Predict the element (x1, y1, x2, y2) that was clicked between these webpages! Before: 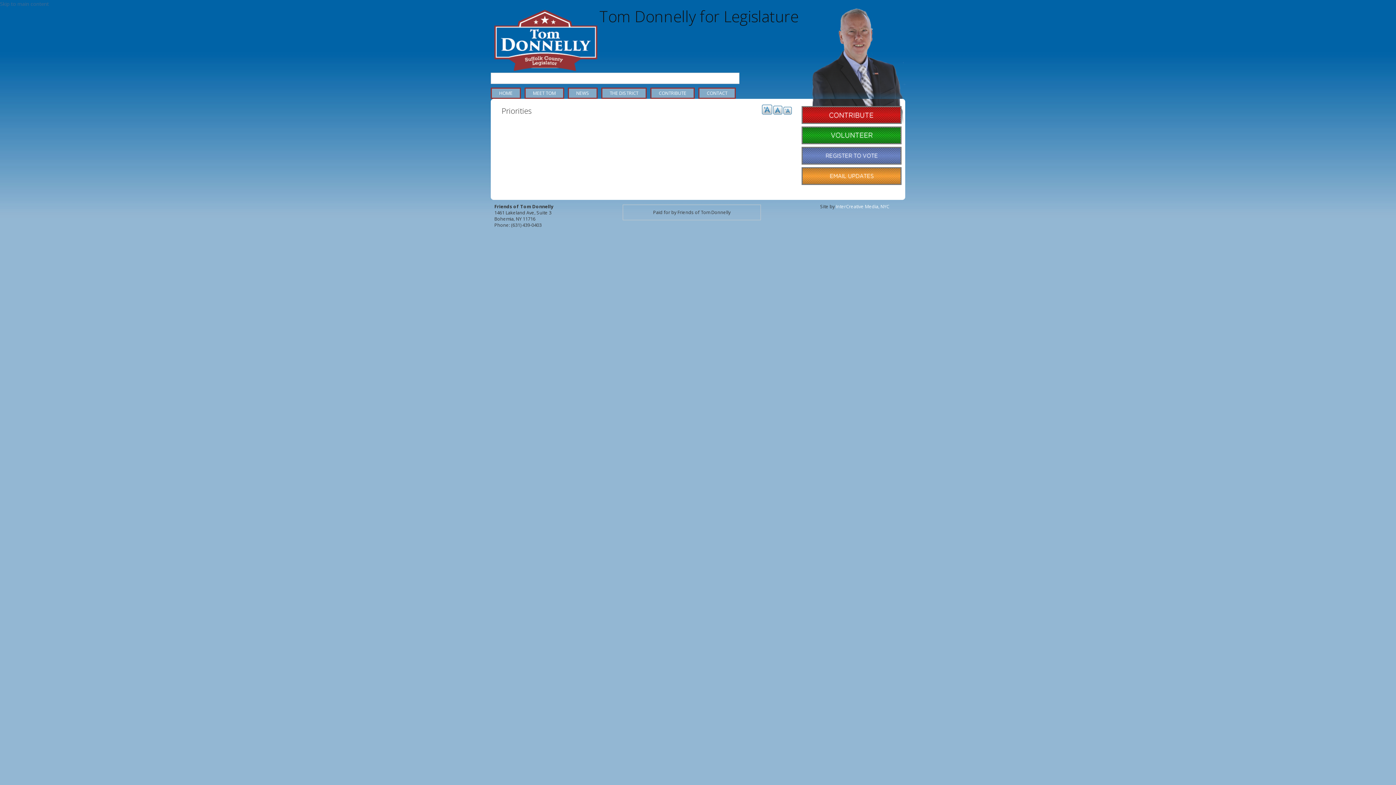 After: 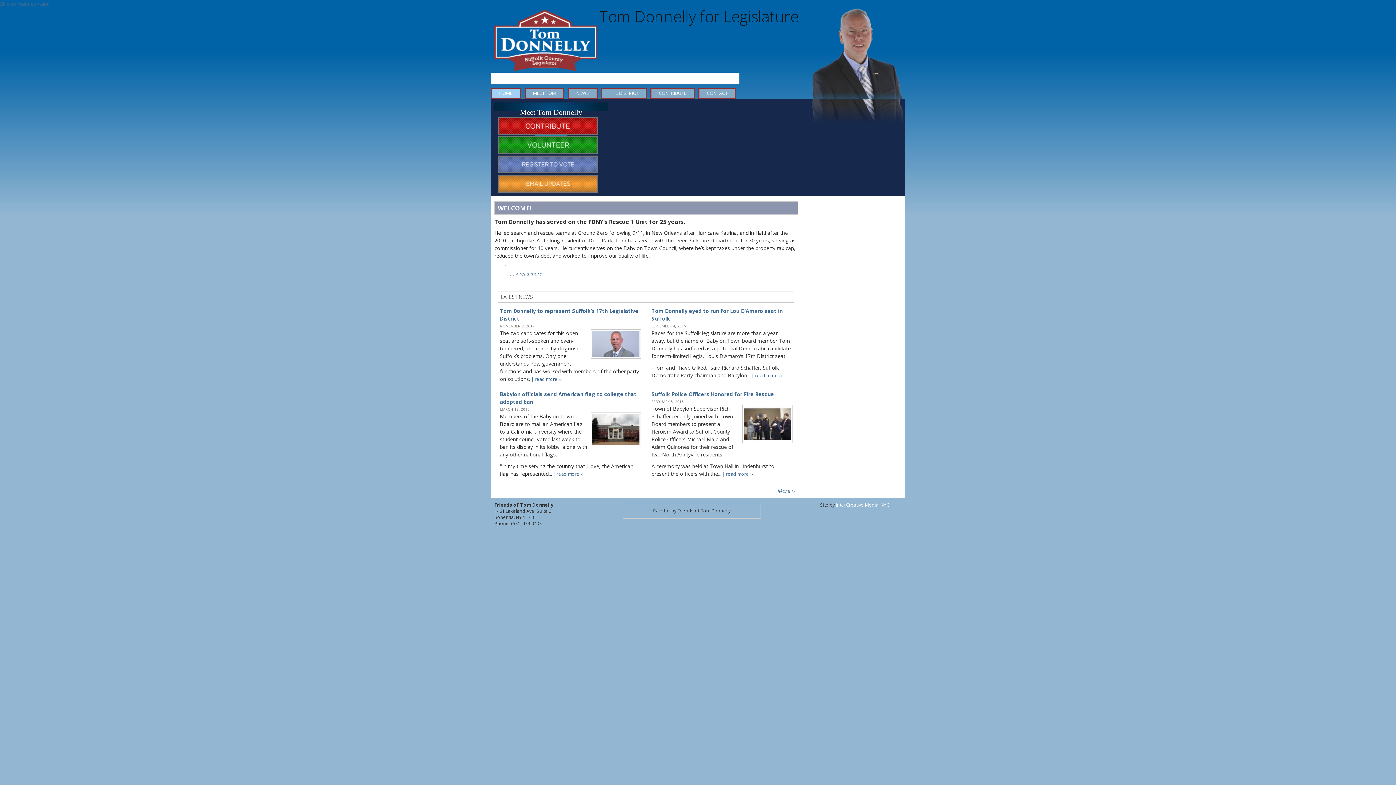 Action: bbox: (490, 87, 521, 99) label: HOME